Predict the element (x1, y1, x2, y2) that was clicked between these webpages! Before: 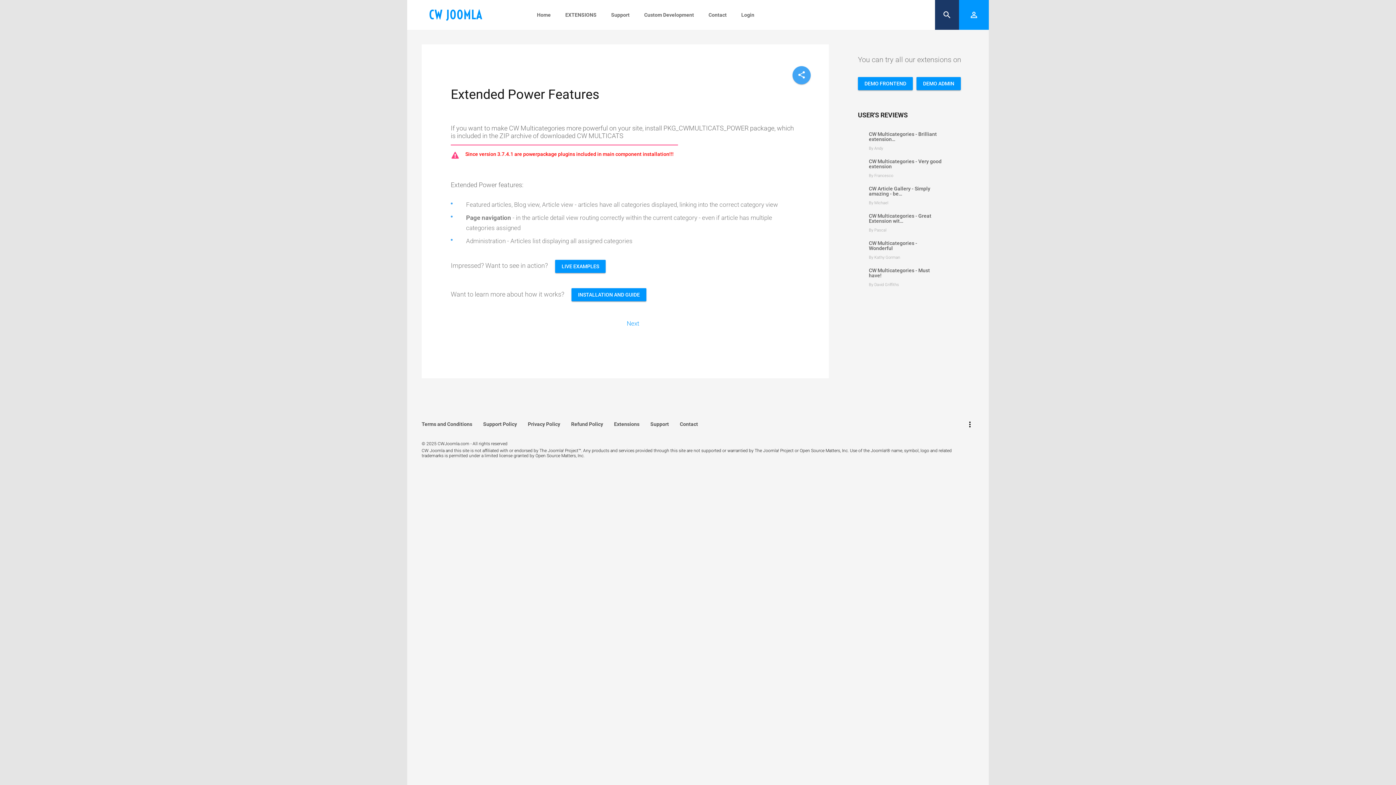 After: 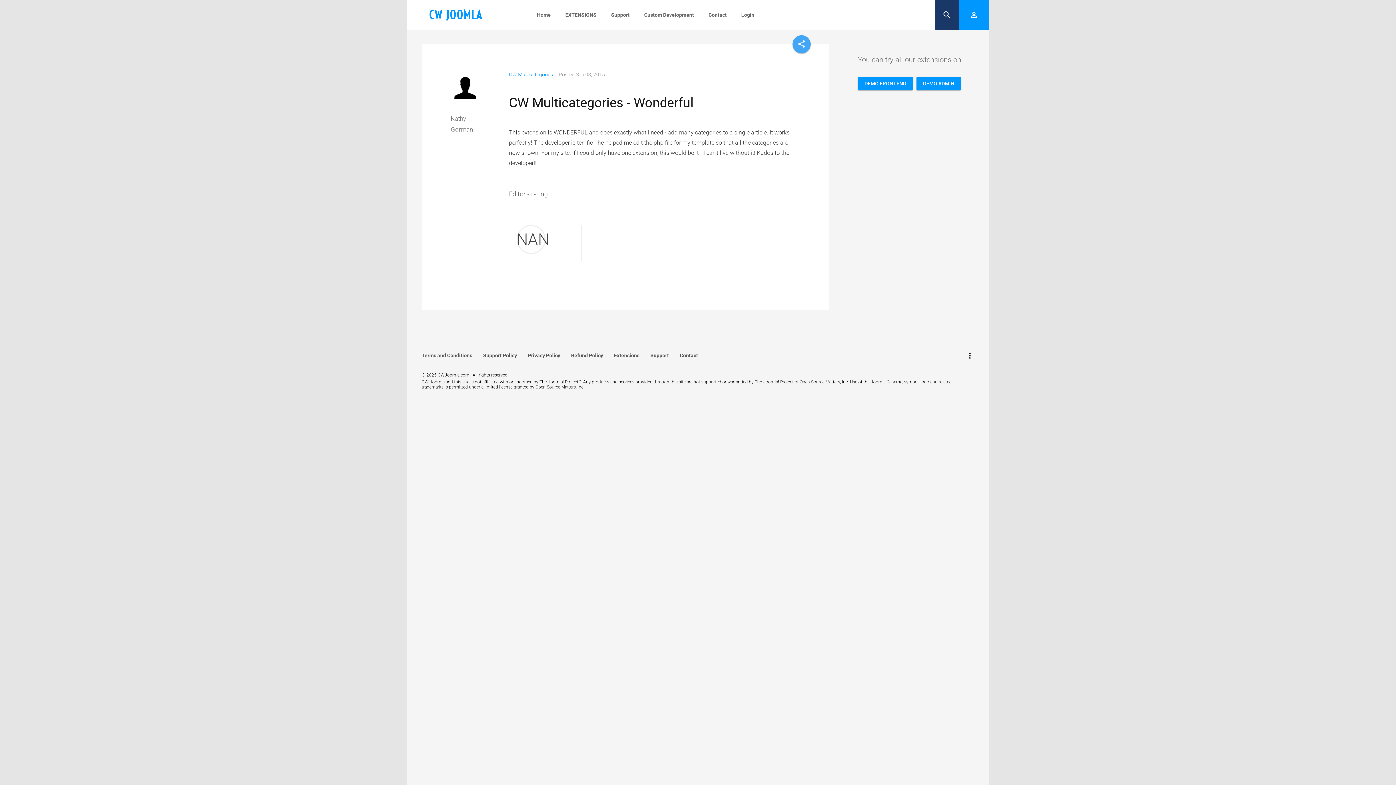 Action: label: CW Multicategories - Wonderful bbox: (869, 240, 917, 251)